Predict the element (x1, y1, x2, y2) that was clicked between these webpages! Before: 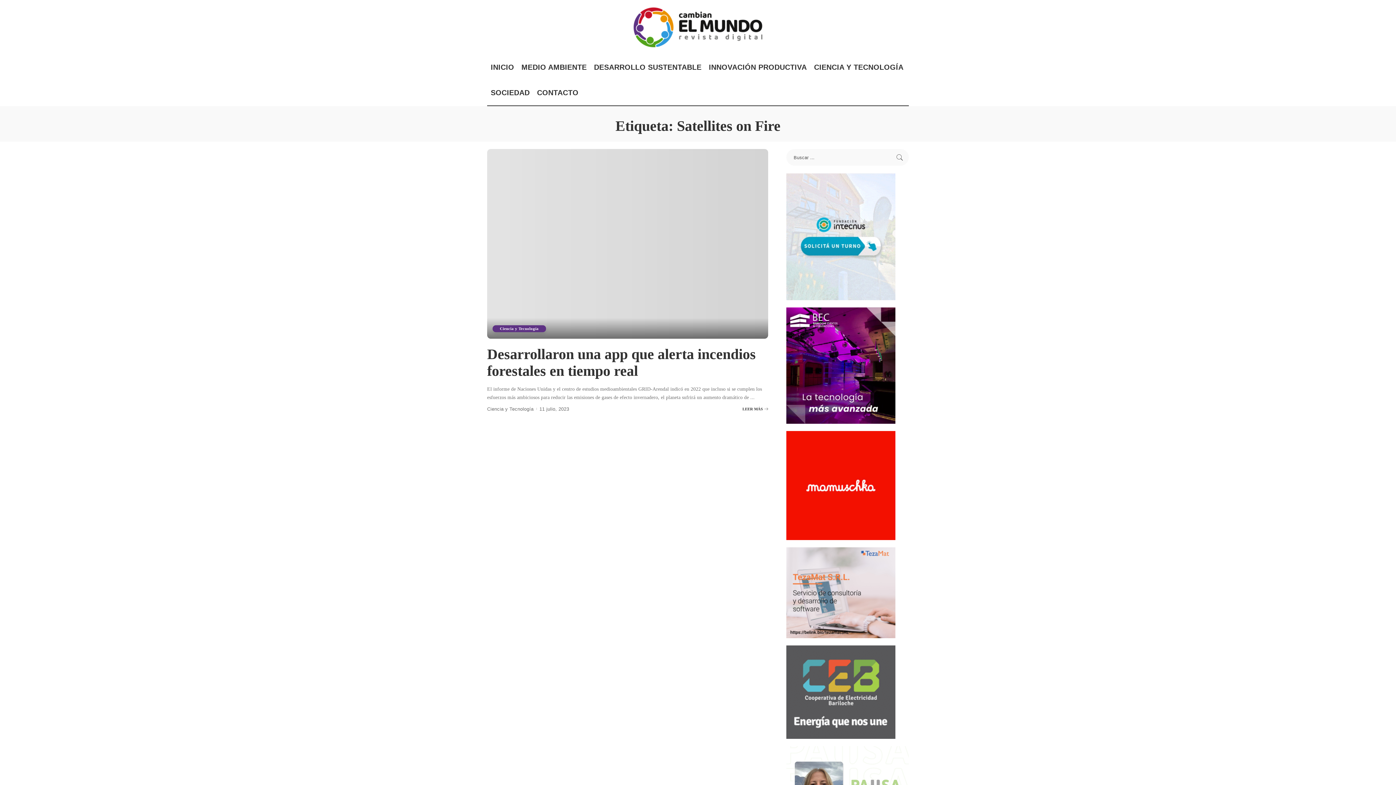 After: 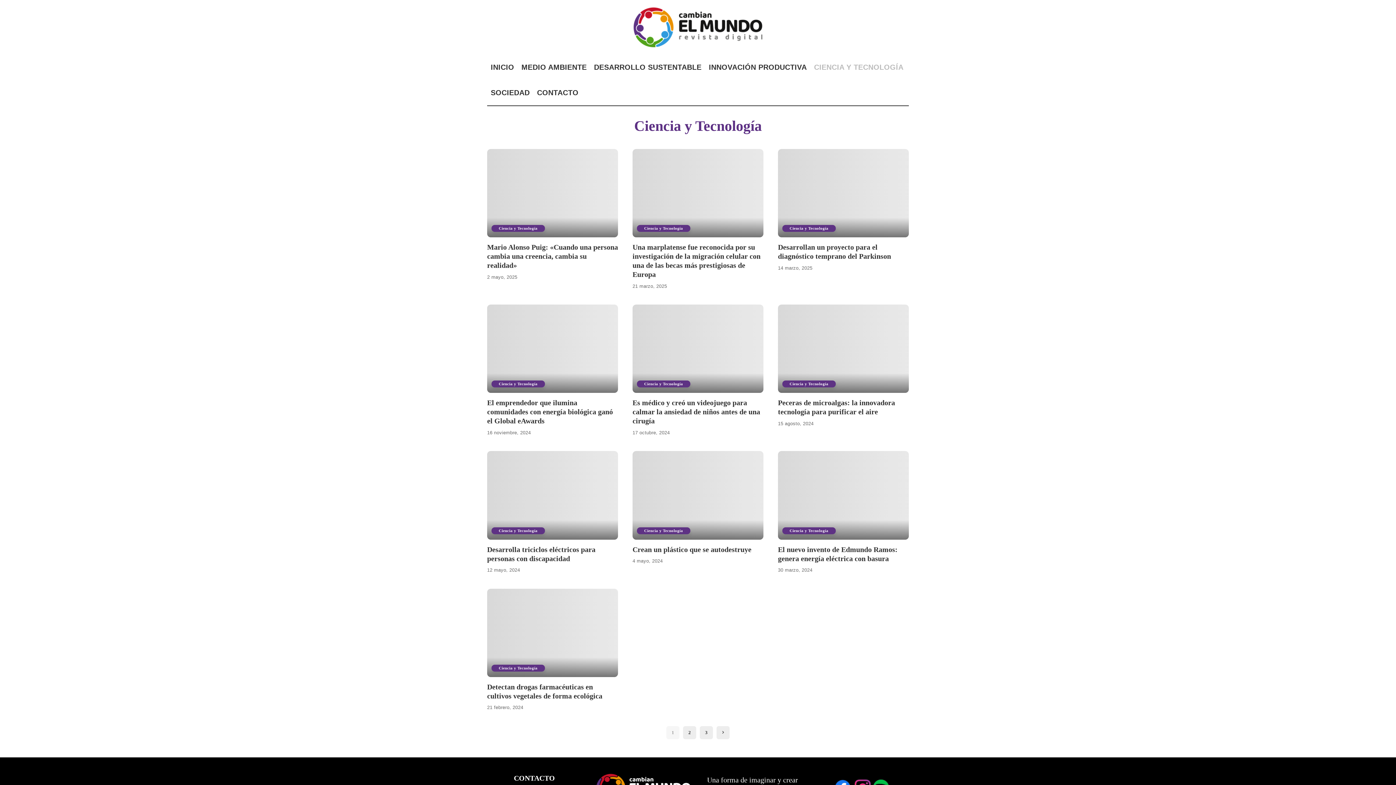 Action: bbox: (492, 325, 546, 332) label: Ciencia y Tecnología